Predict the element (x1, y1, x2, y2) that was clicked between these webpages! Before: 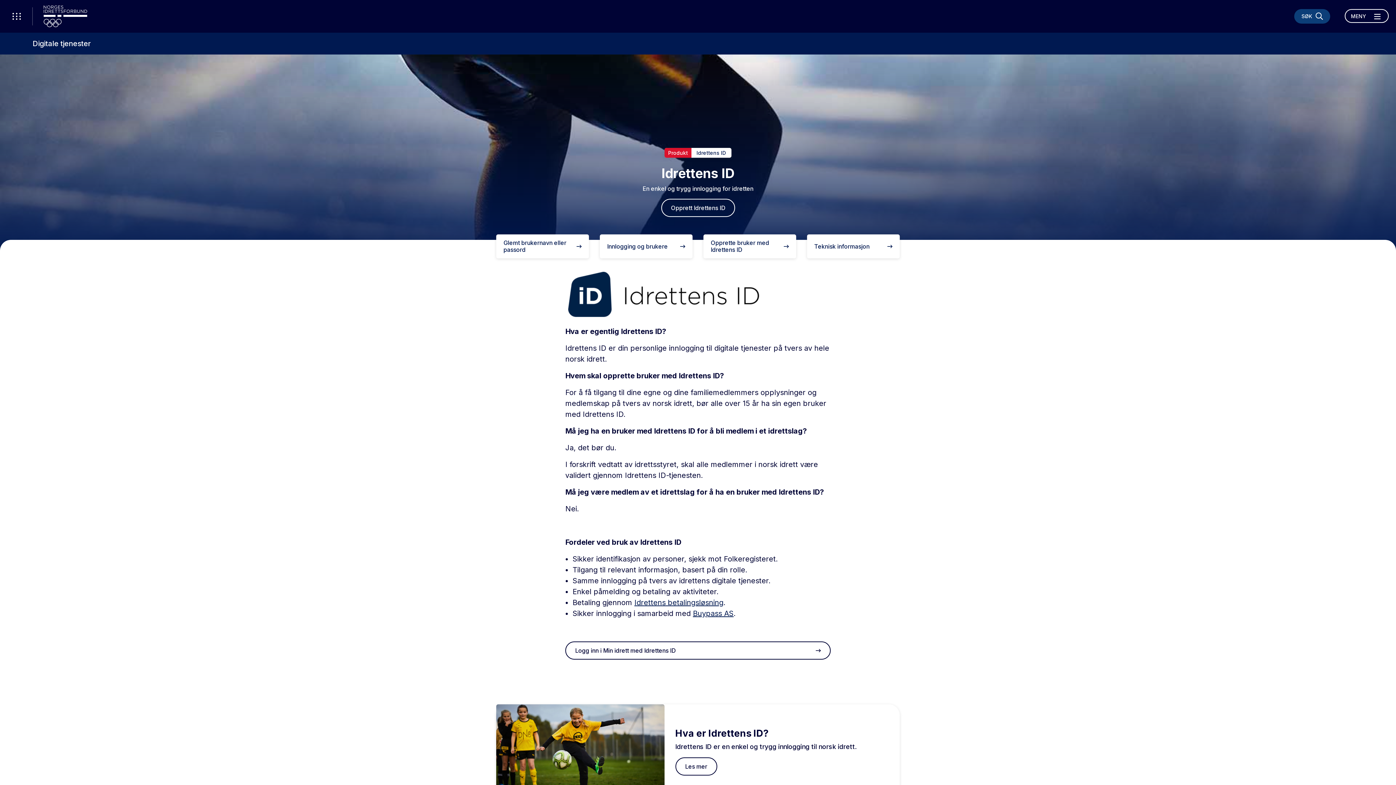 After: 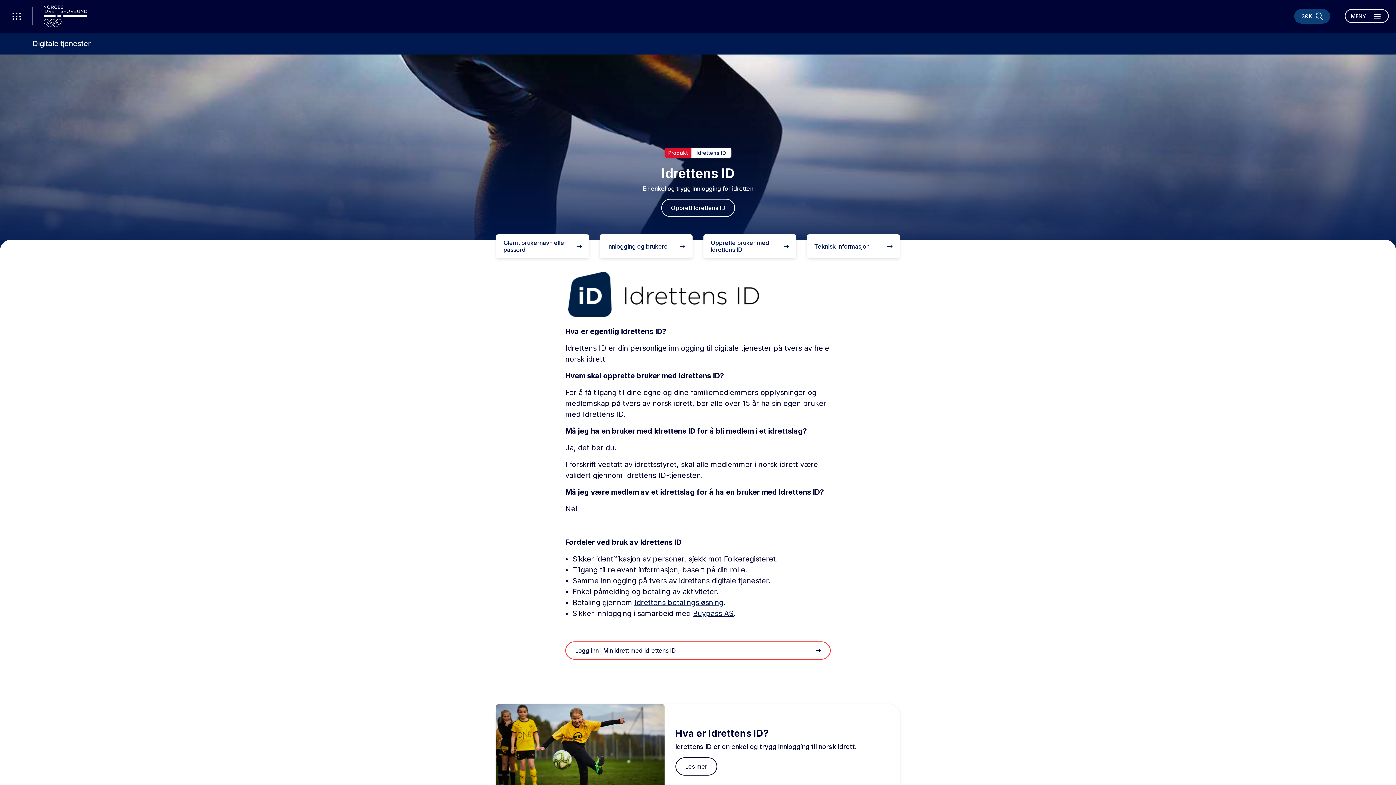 Action: bbox: (565, 641, 830, 660) label: Logg inn i Min idrett med Idrettens ID